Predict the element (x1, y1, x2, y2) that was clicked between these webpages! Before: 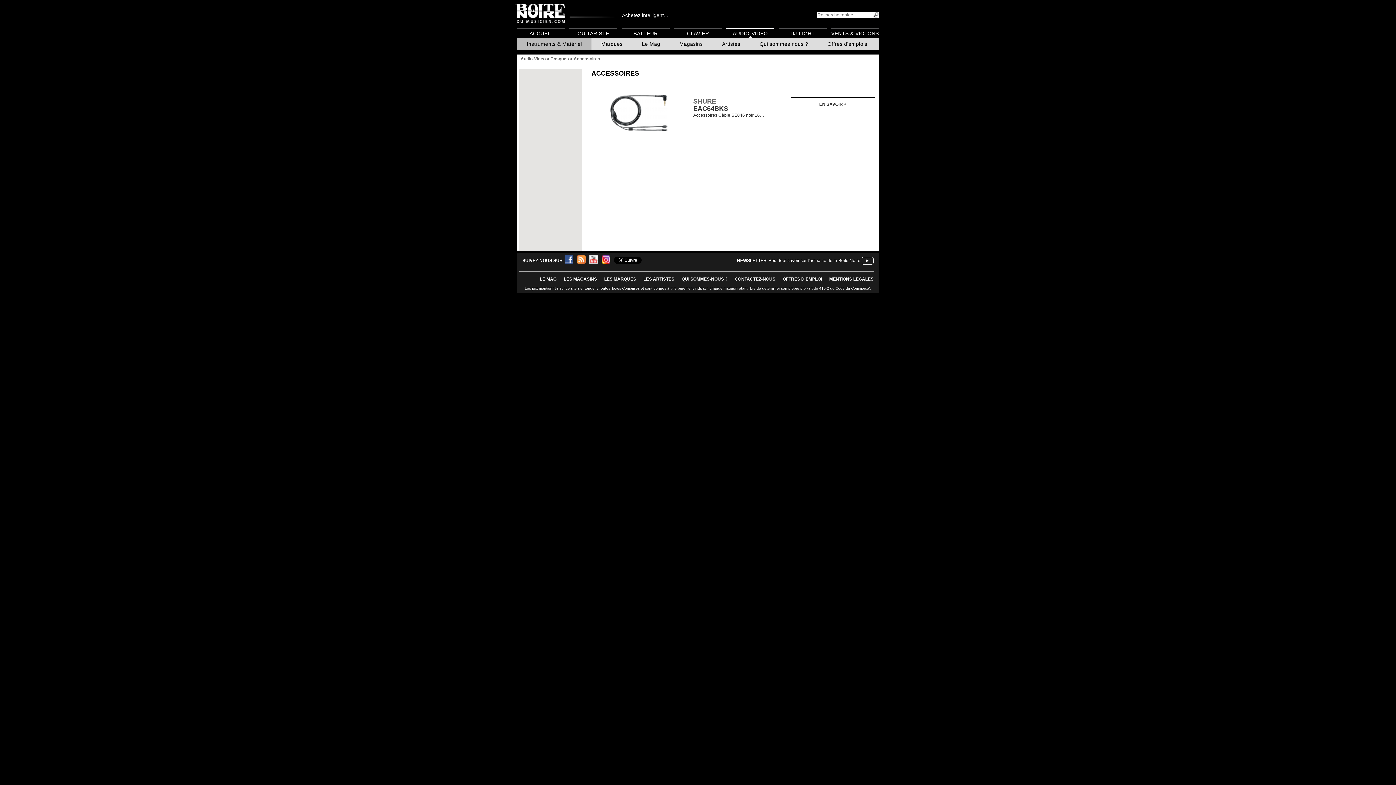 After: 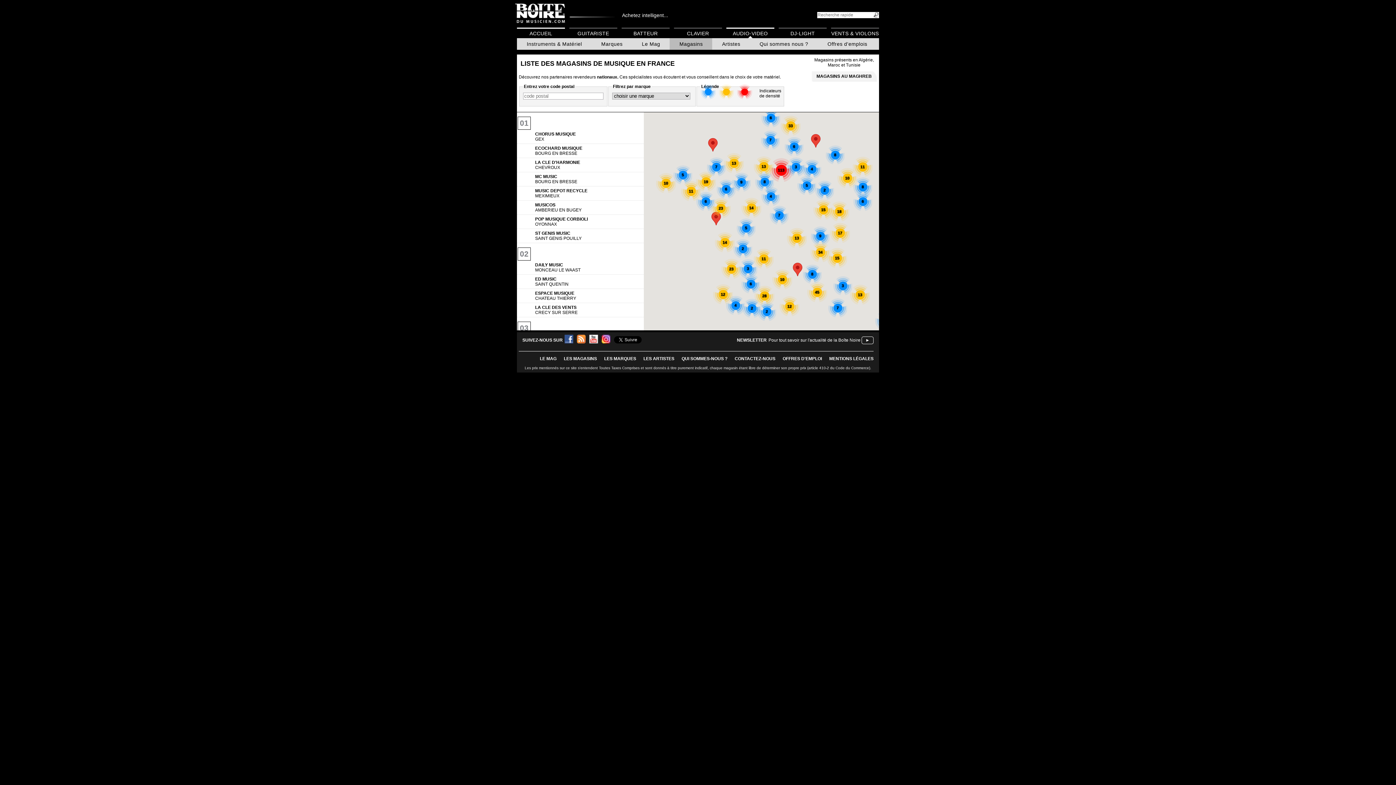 Action: bbox: (669, 38, 712, 49) label: Magasins